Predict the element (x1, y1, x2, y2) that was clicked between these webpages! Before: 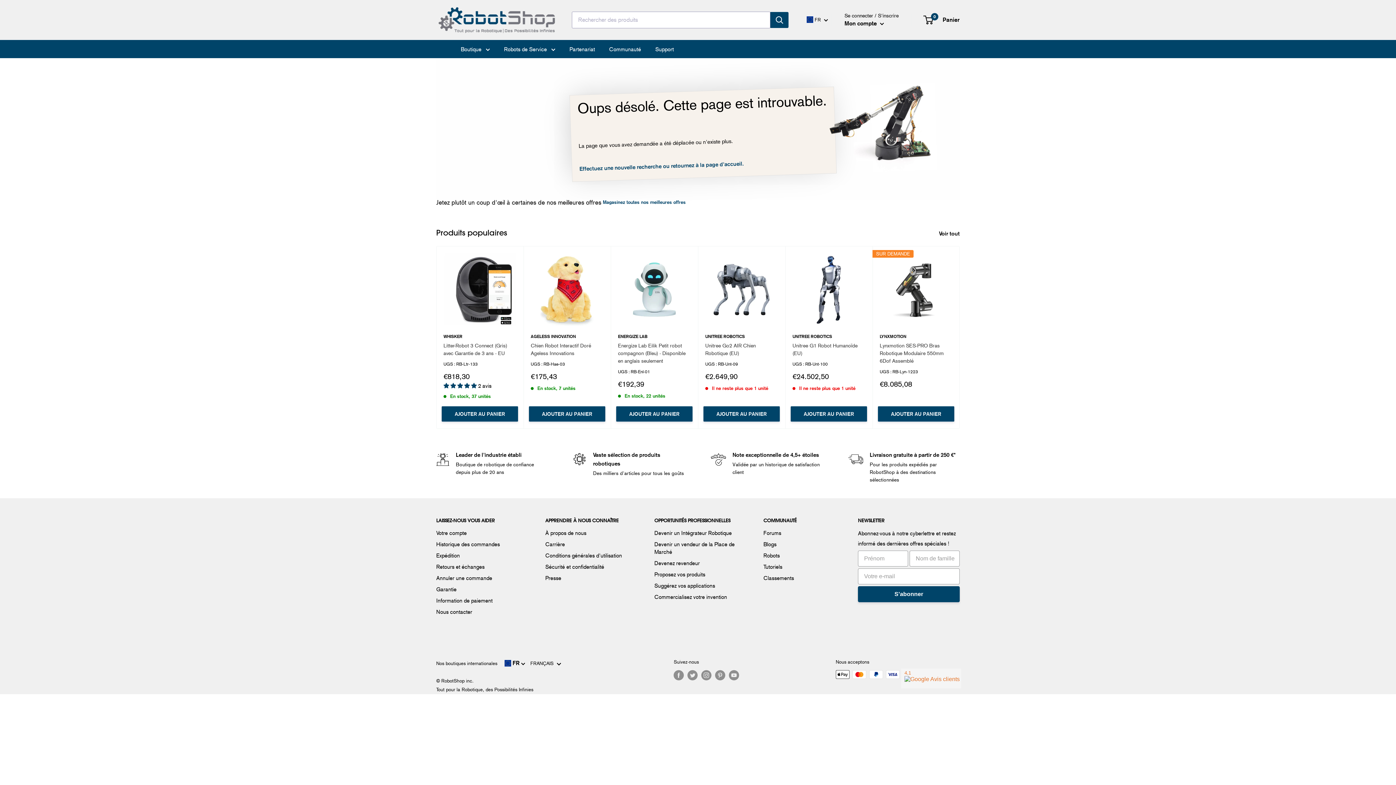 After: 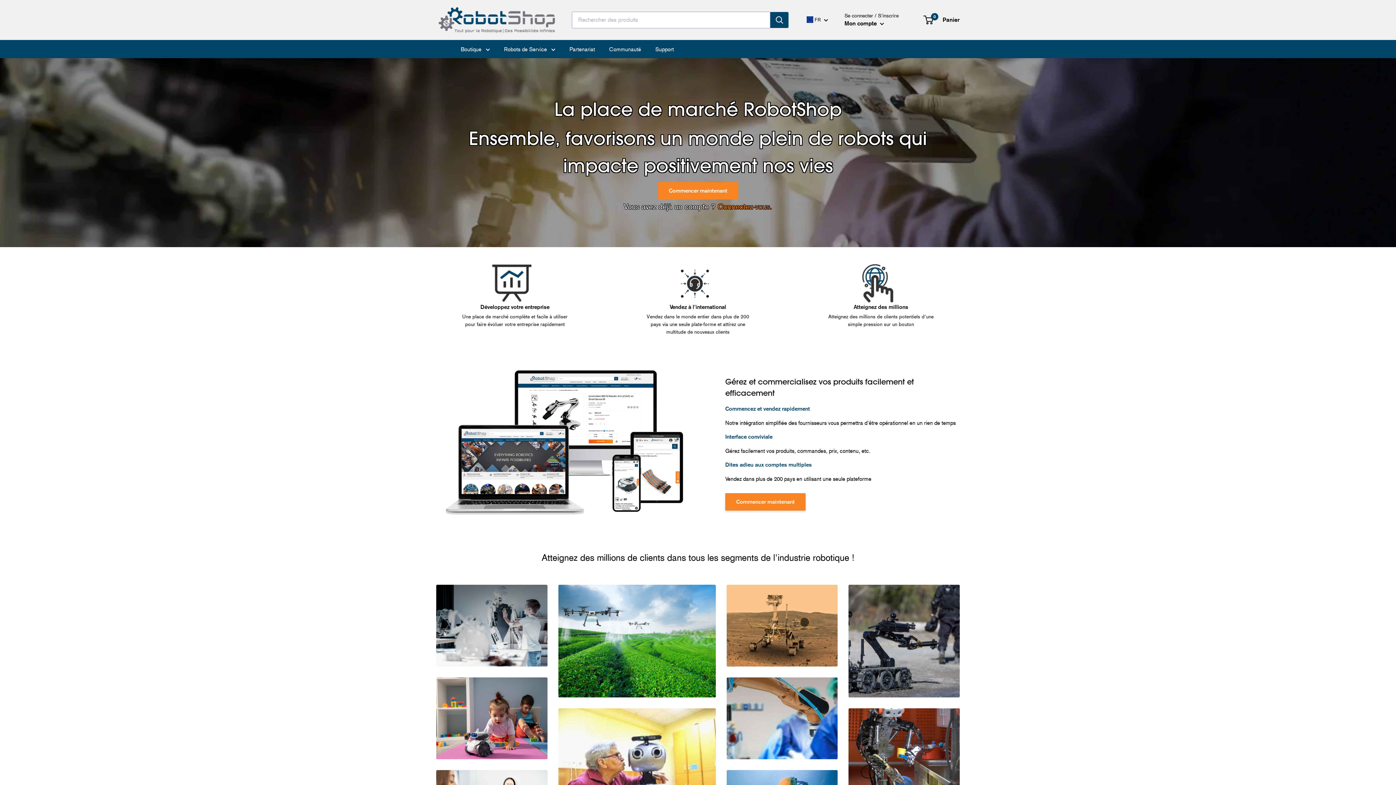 Action: label: Devenir un vendeur de la Place de Marché bbox: (654, 539, 738, 558)